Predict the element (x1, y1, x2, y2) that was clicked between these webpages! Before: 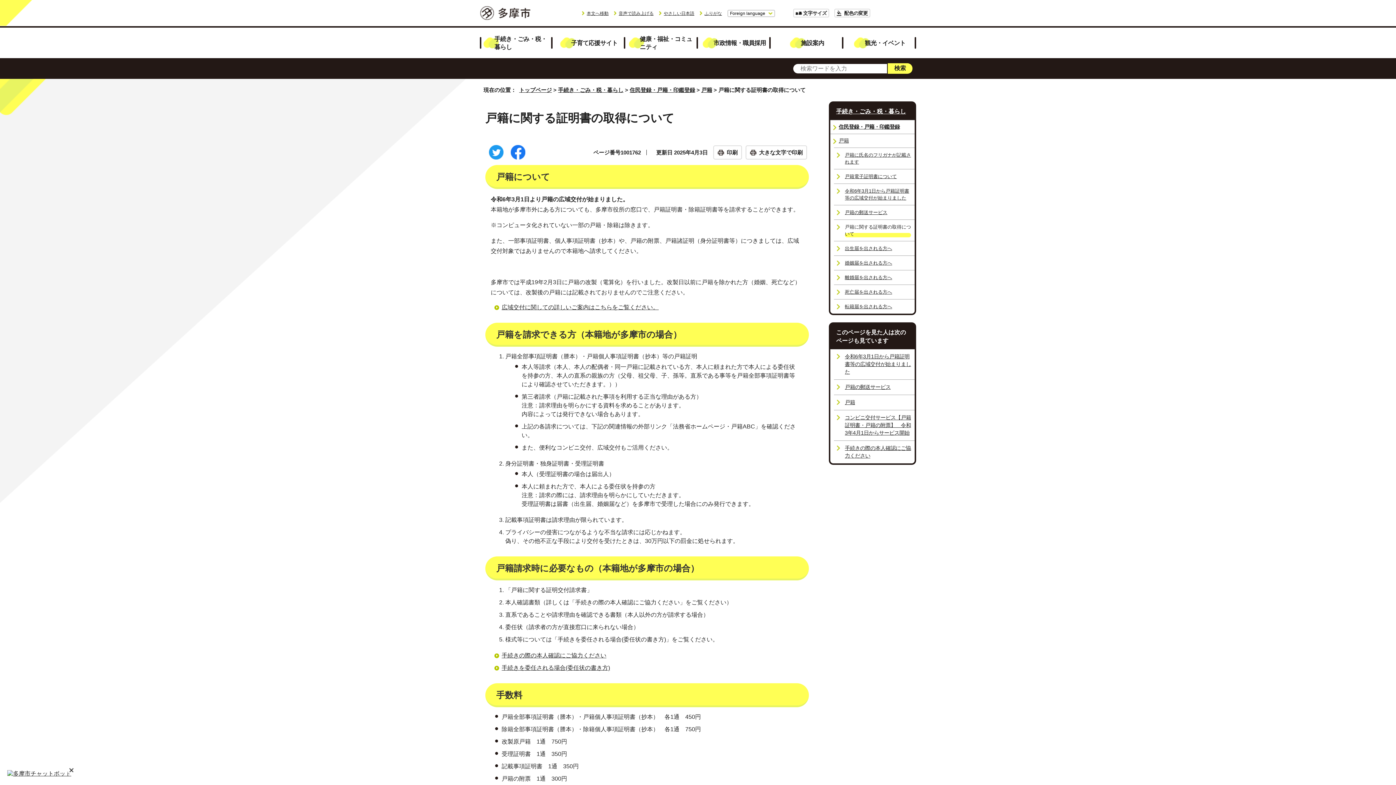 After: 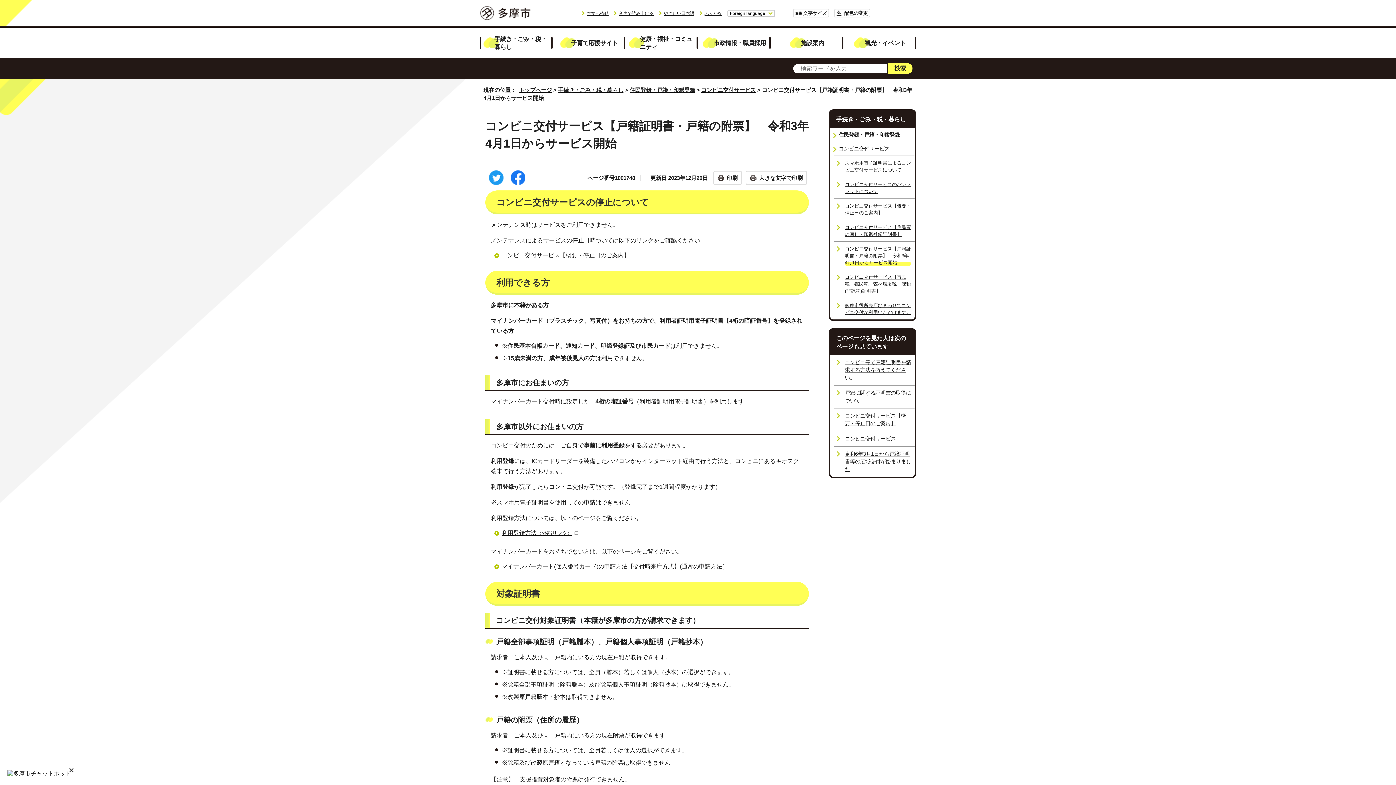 Action: label: コンビニ交付サービス【戸籍証明書・戸籍の附票】　令和3年4月1日からサービス開始 bbox: (834, 410, 914, 440)